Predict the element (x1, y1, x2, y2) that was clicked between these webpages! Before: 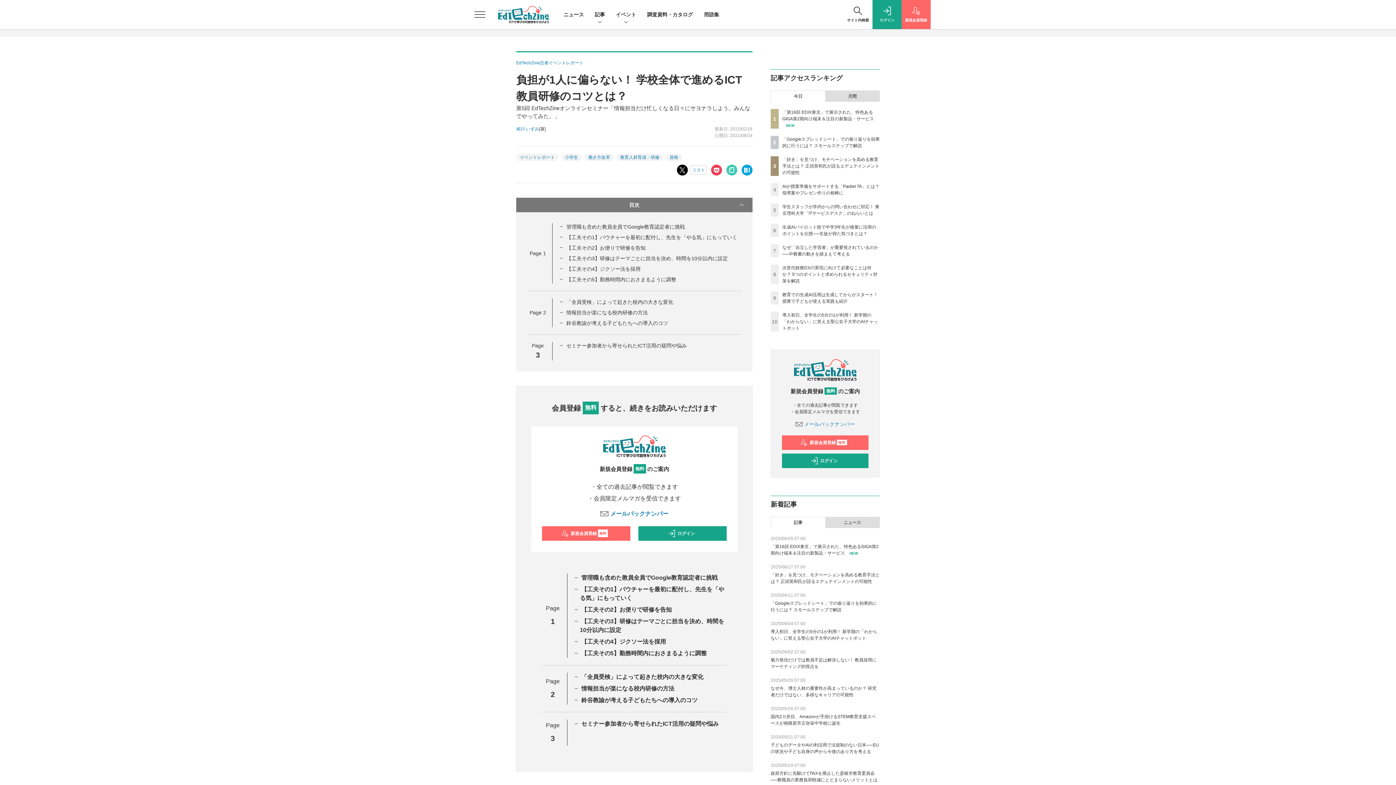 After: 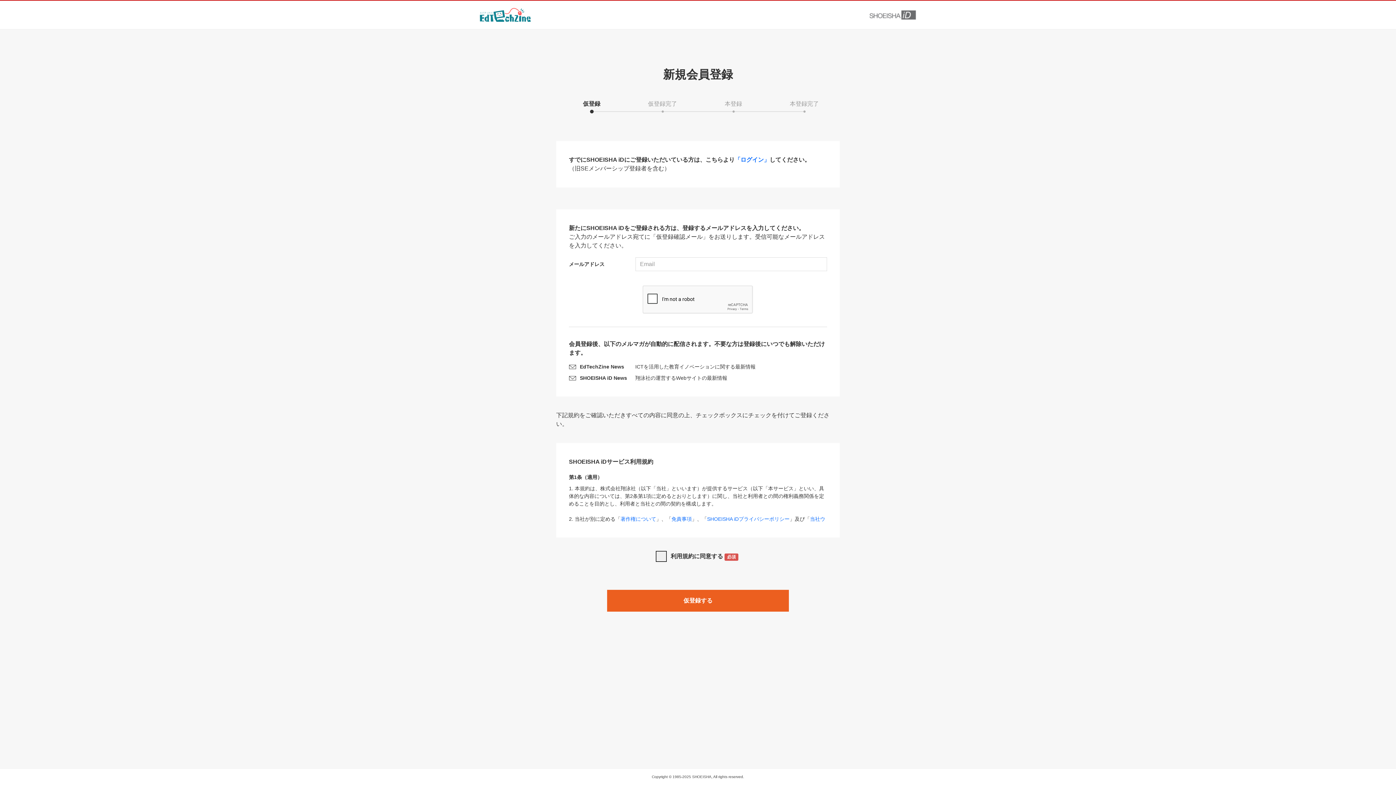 Action: bbox: (782, 435, 868, 450) label: 新規会員登録
無料